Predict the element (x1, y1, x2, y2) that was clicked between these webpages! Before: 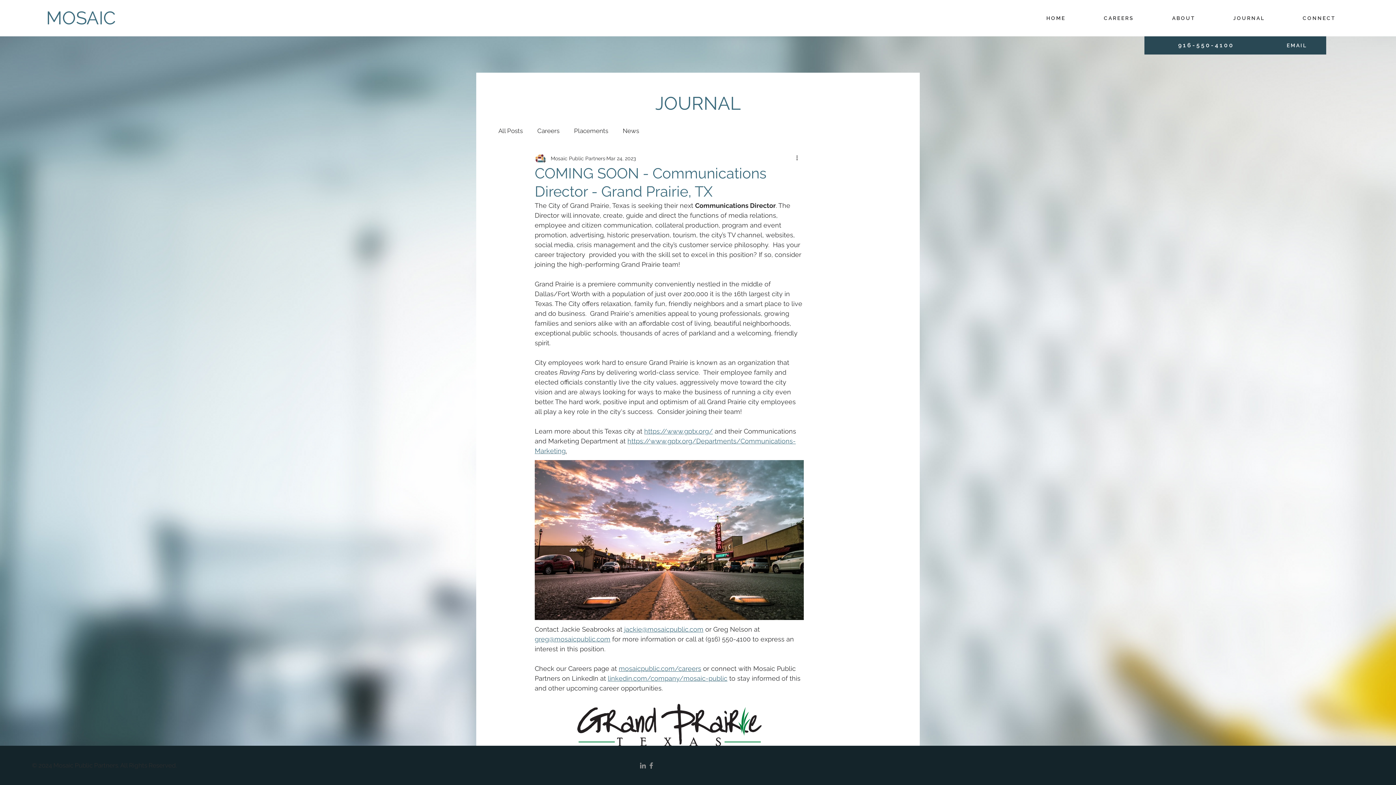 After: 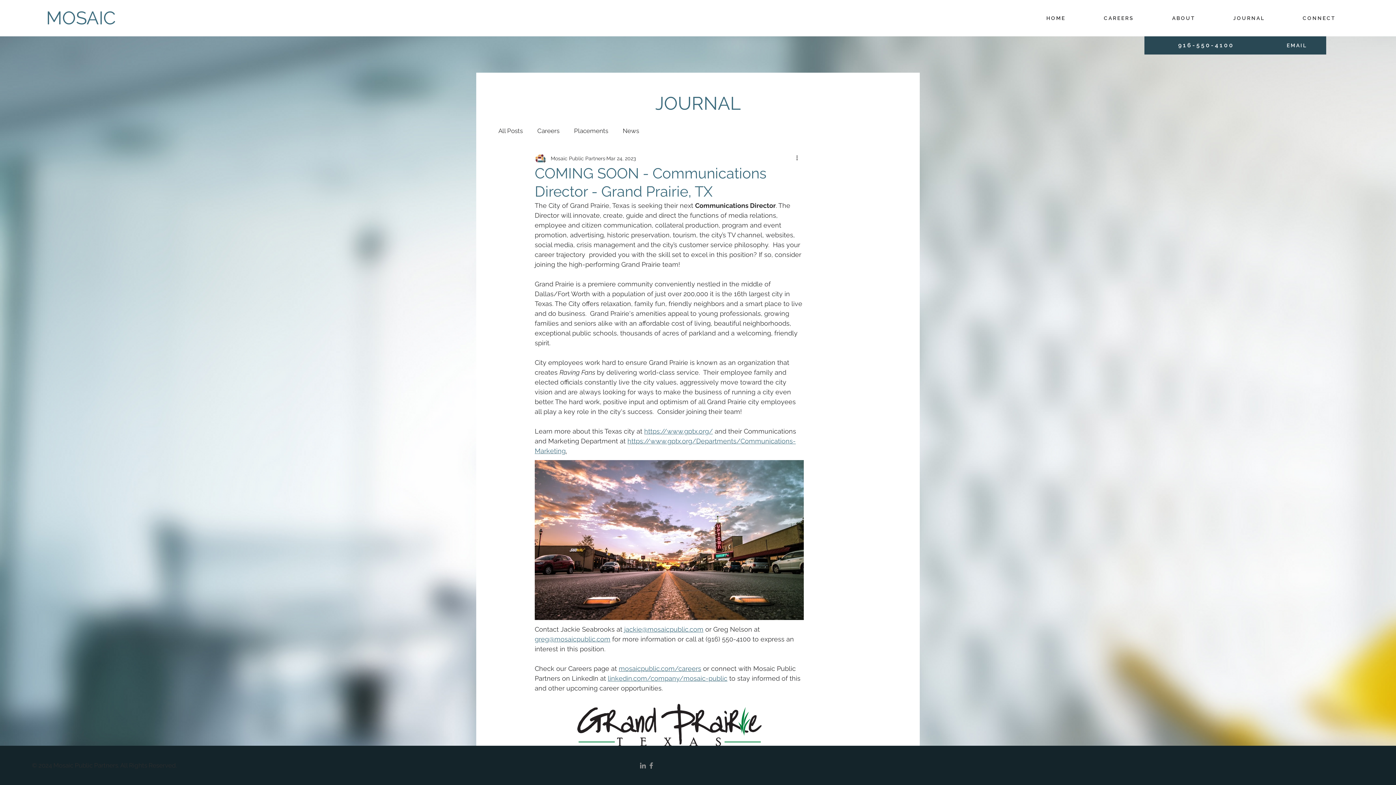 Action: label: greg@mosaicpublic.com bbox: (534, 635, 610, 643)